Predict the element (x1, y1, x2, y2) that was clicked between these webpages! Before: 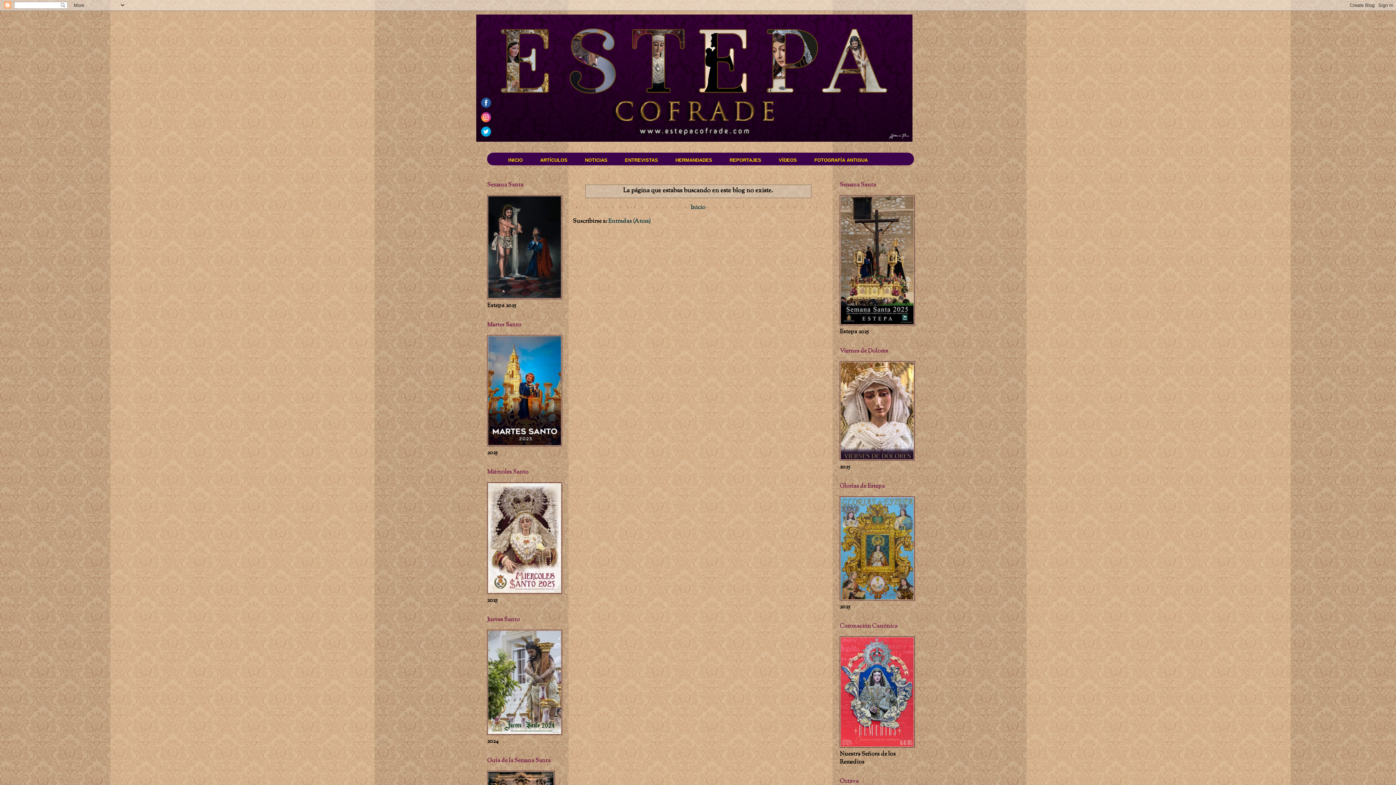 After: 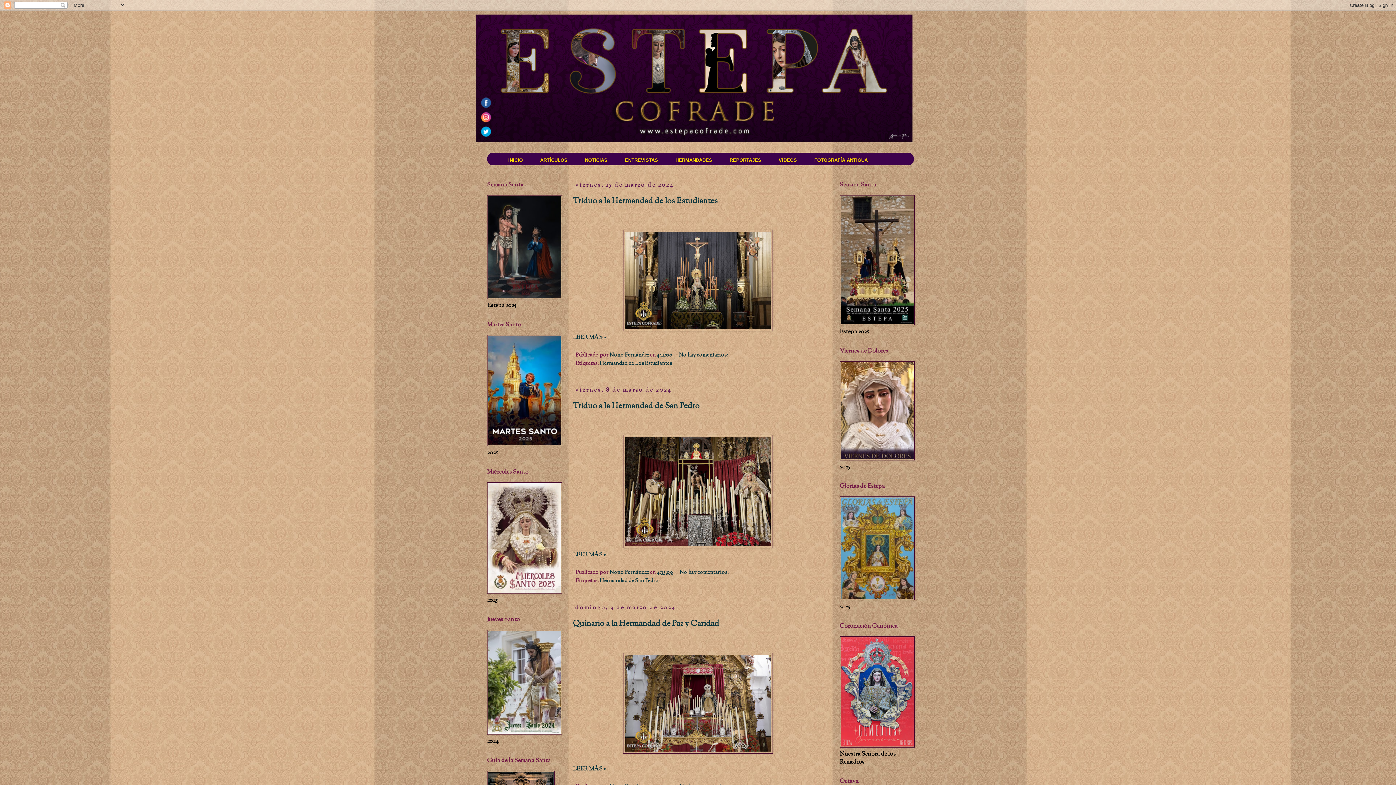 Action: label: INICIO bbox: (499, 154, 531, 166)